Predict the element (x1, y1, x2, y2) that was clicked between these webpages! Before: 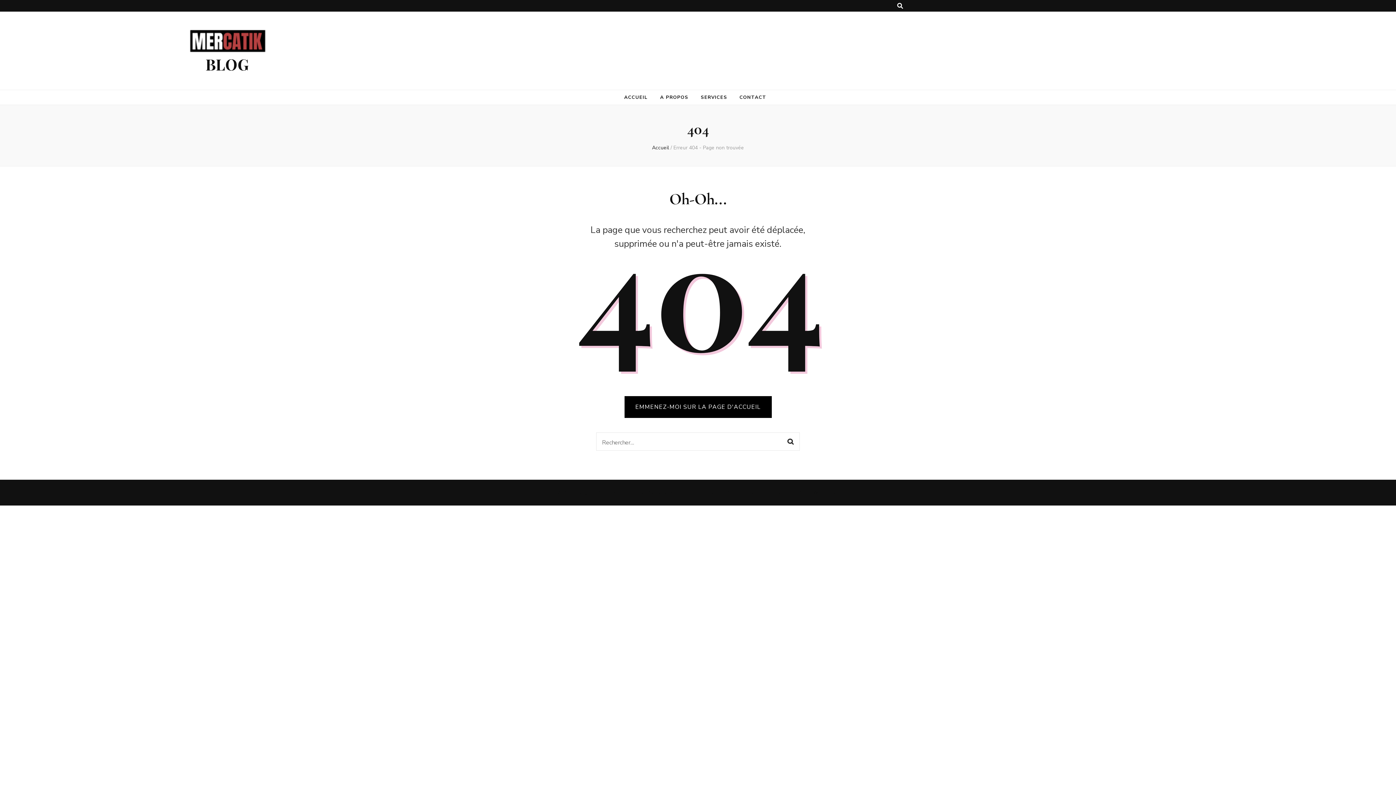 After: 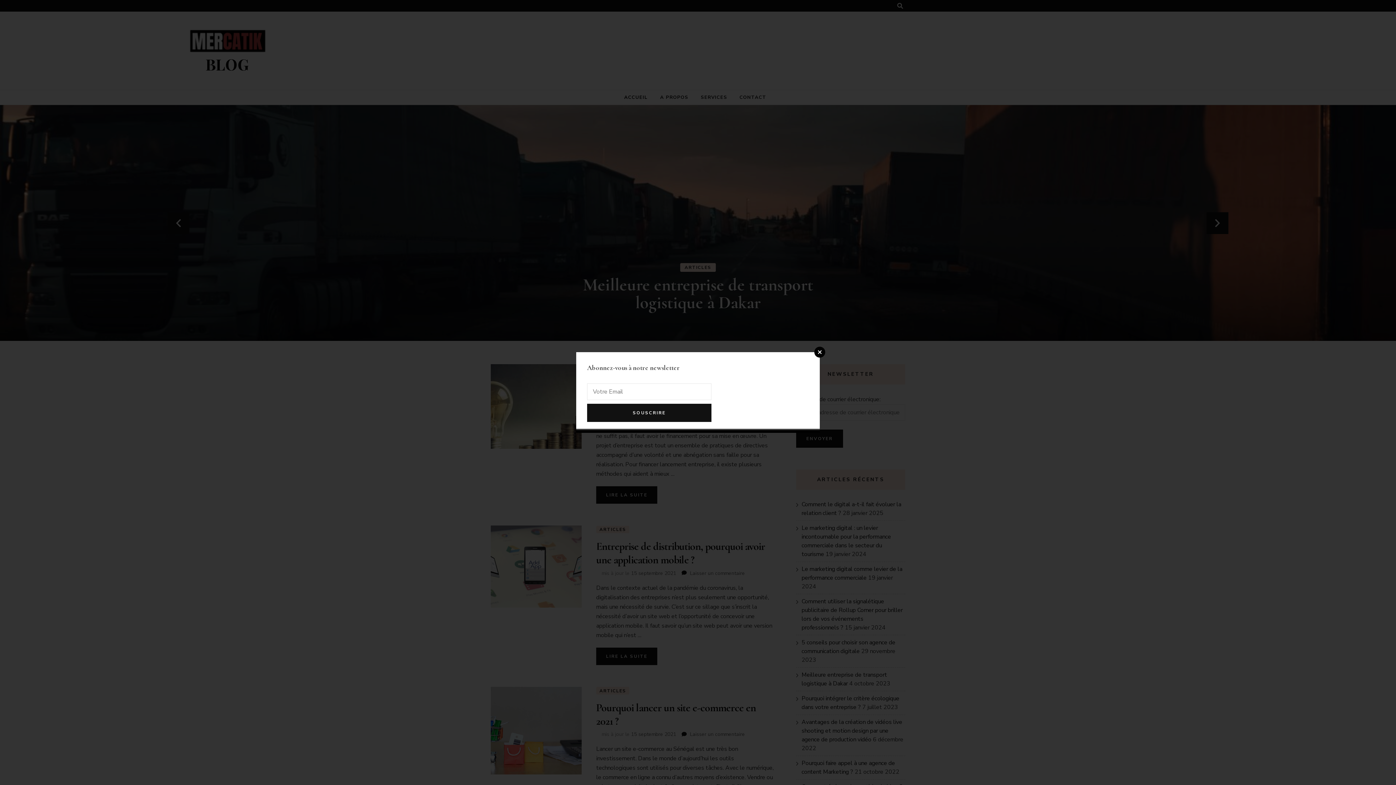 Action: label: ACCUEIL bbox: (624, 92, 647, 102)